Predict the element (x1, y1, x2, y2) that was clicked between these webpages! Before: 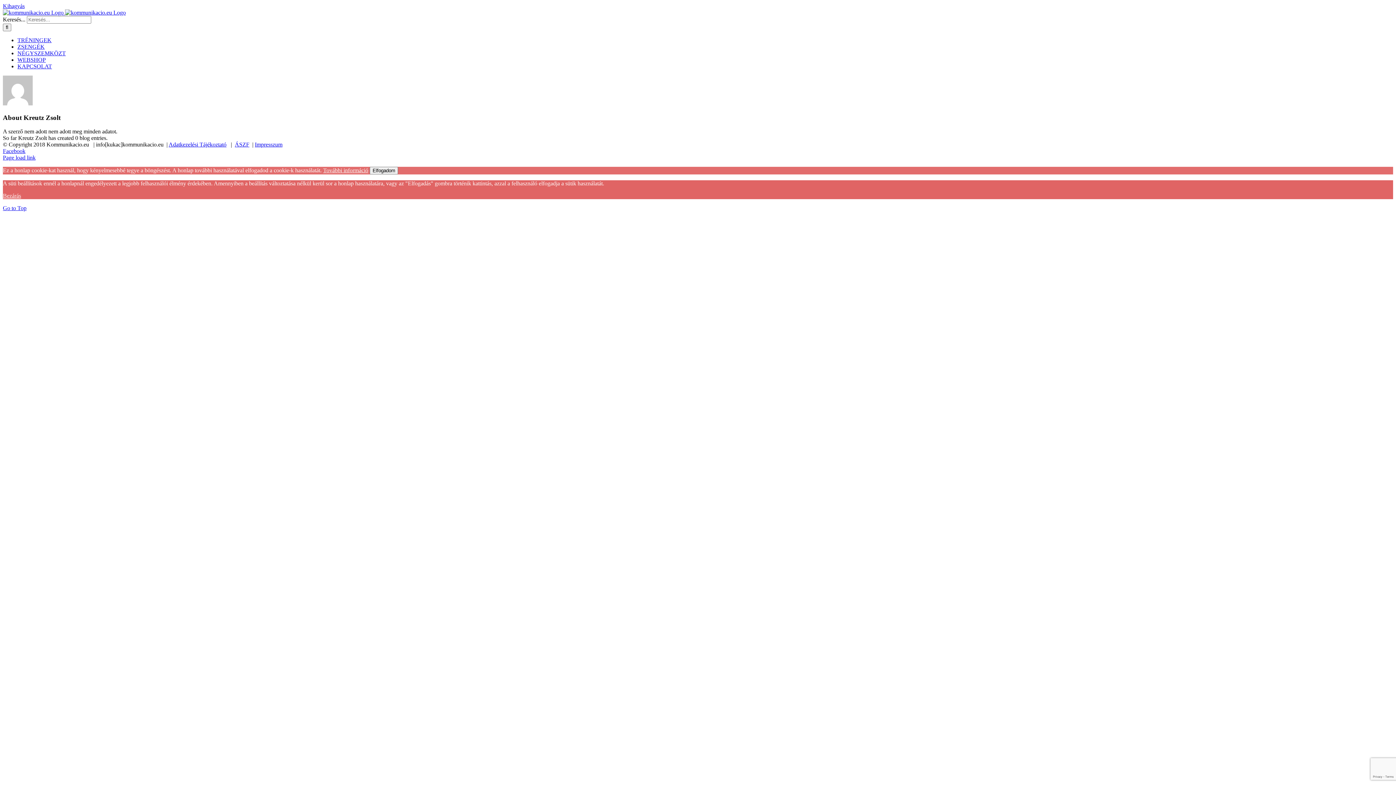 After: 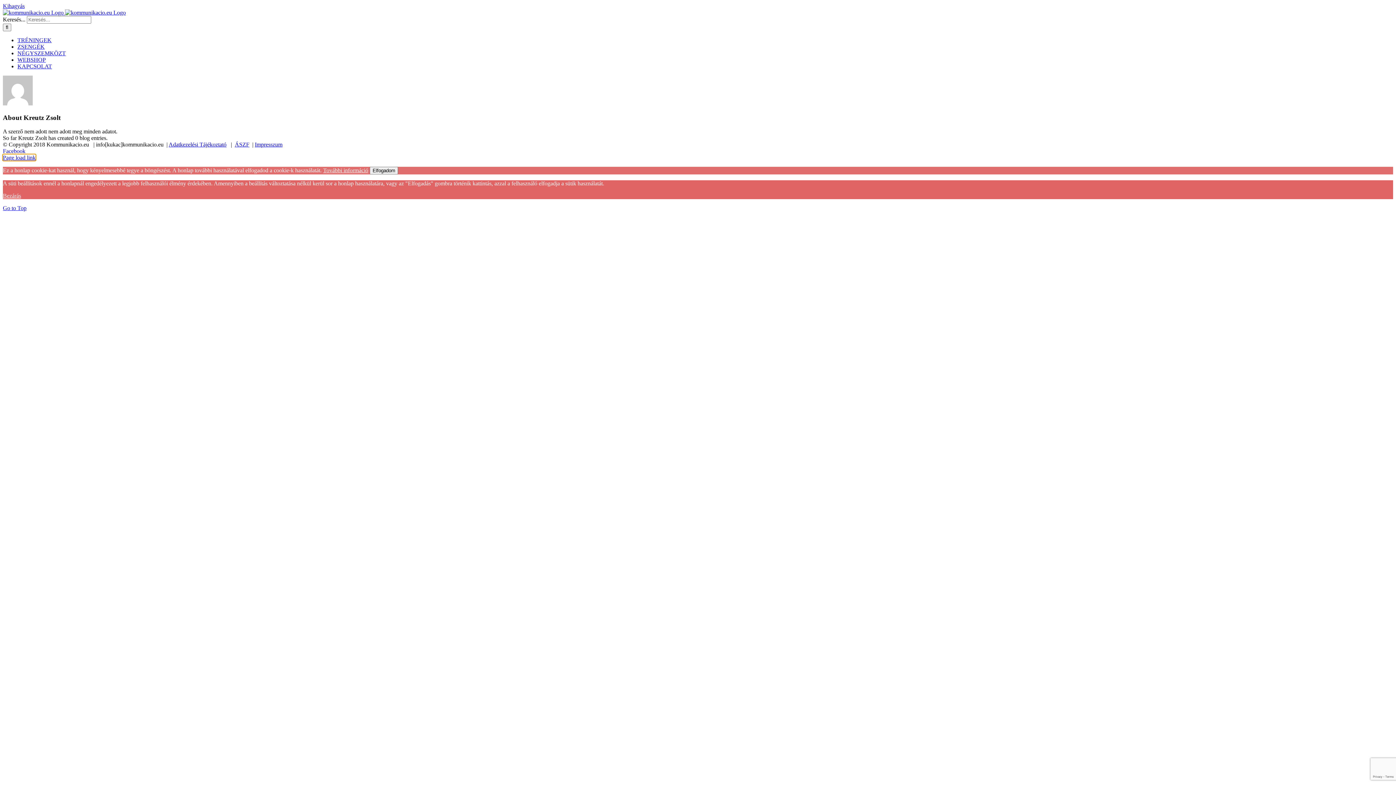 Action: bbox: (2, 154, 35, 160) label: Page load link